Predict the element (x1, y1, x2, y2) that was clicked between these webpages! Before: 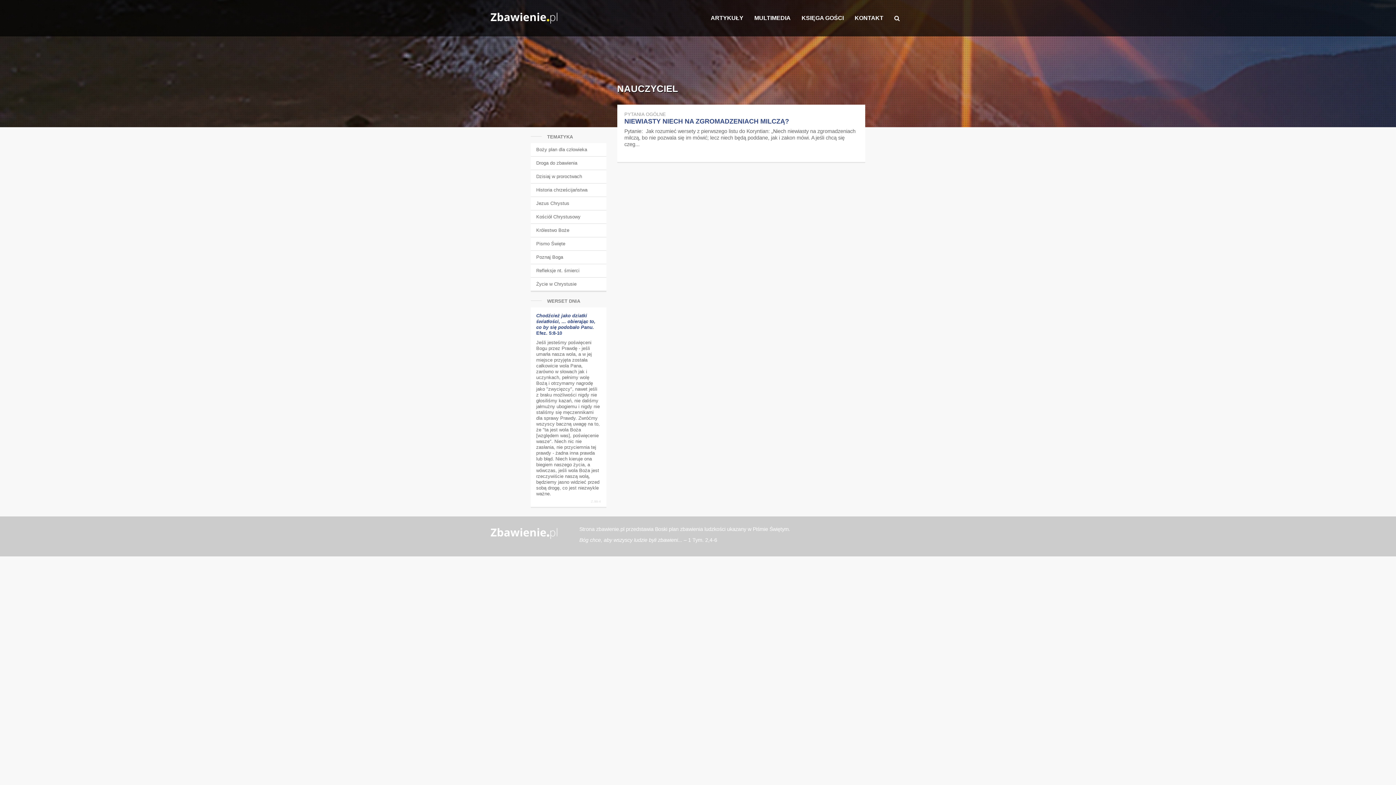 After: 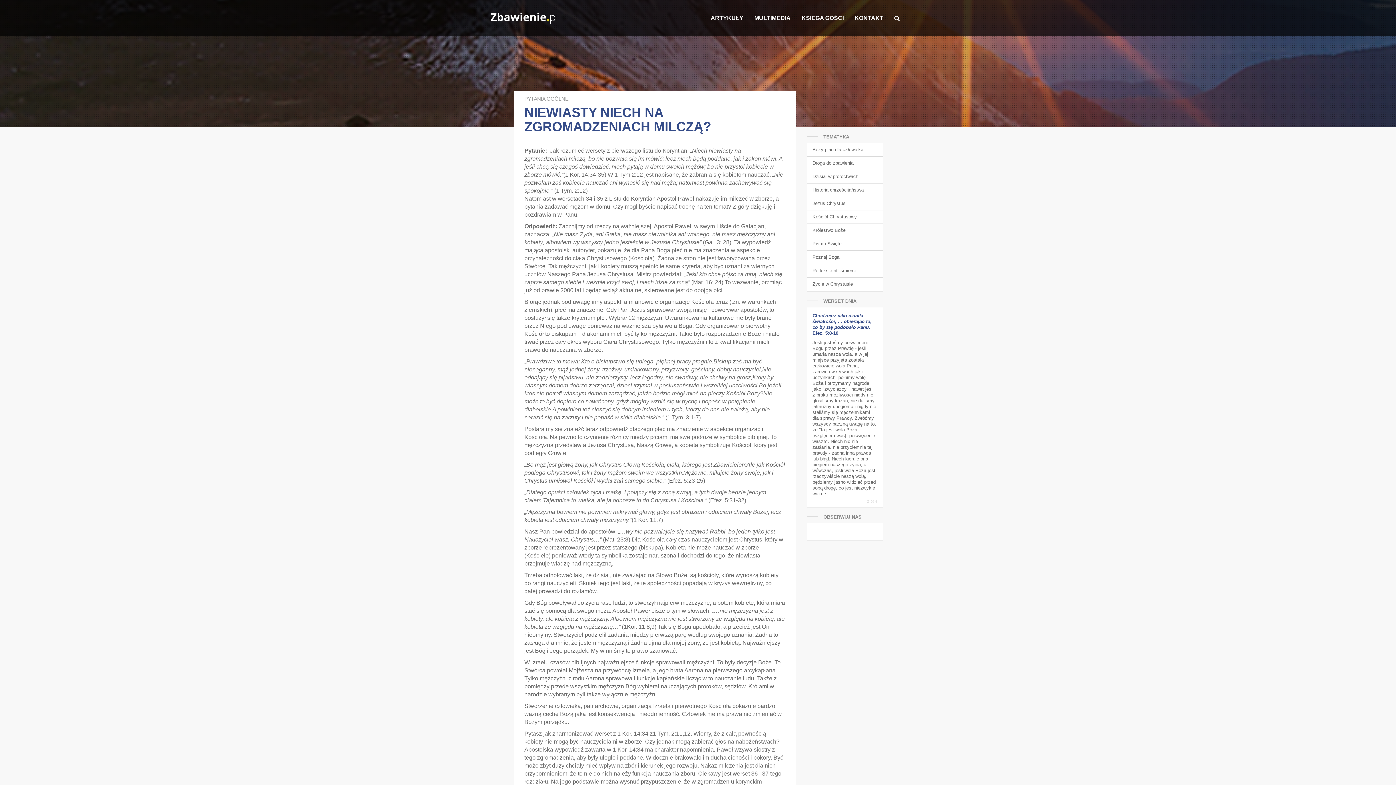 Action: label: NIEWIASTY NIECH NA ZGROMADZENIACH MILCZĄ? bbox: (624, 117, 789, 125)